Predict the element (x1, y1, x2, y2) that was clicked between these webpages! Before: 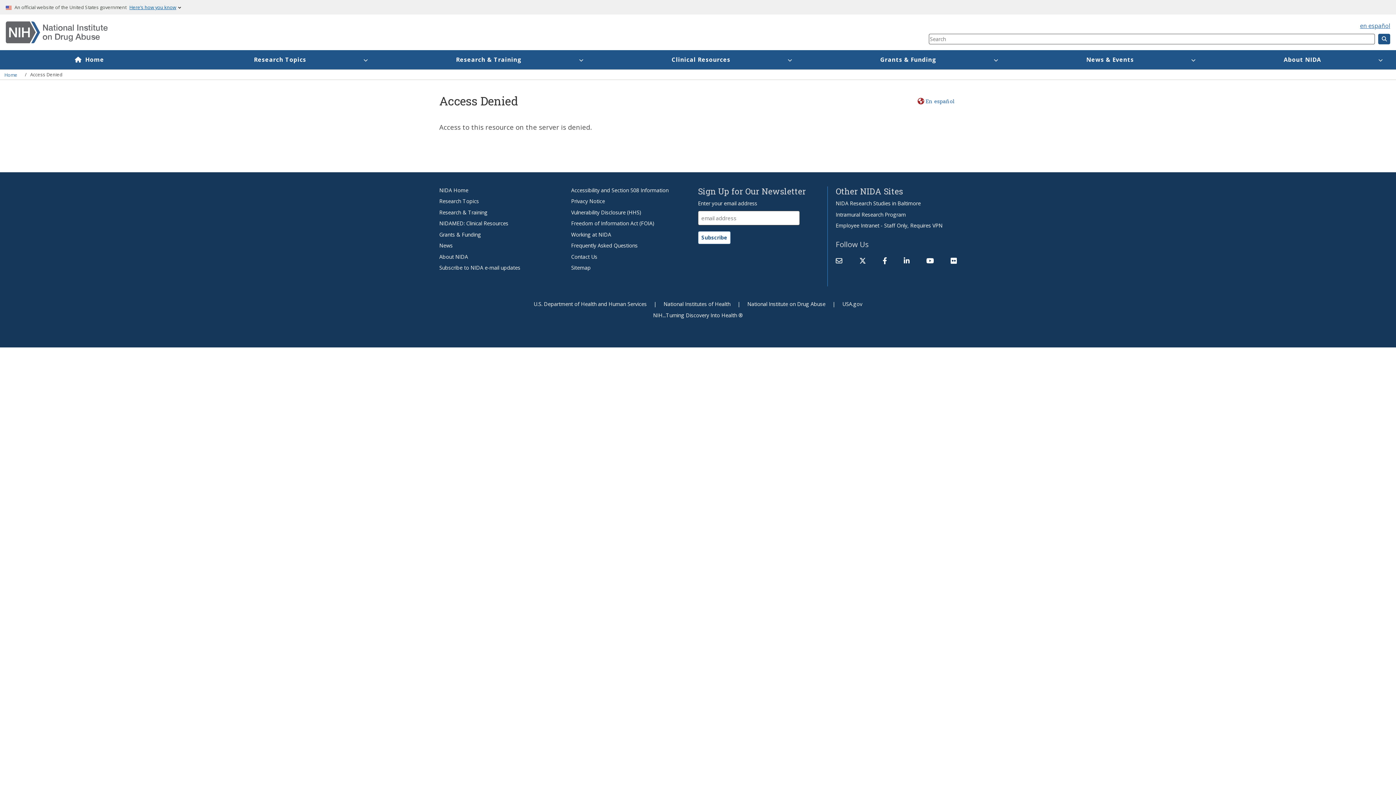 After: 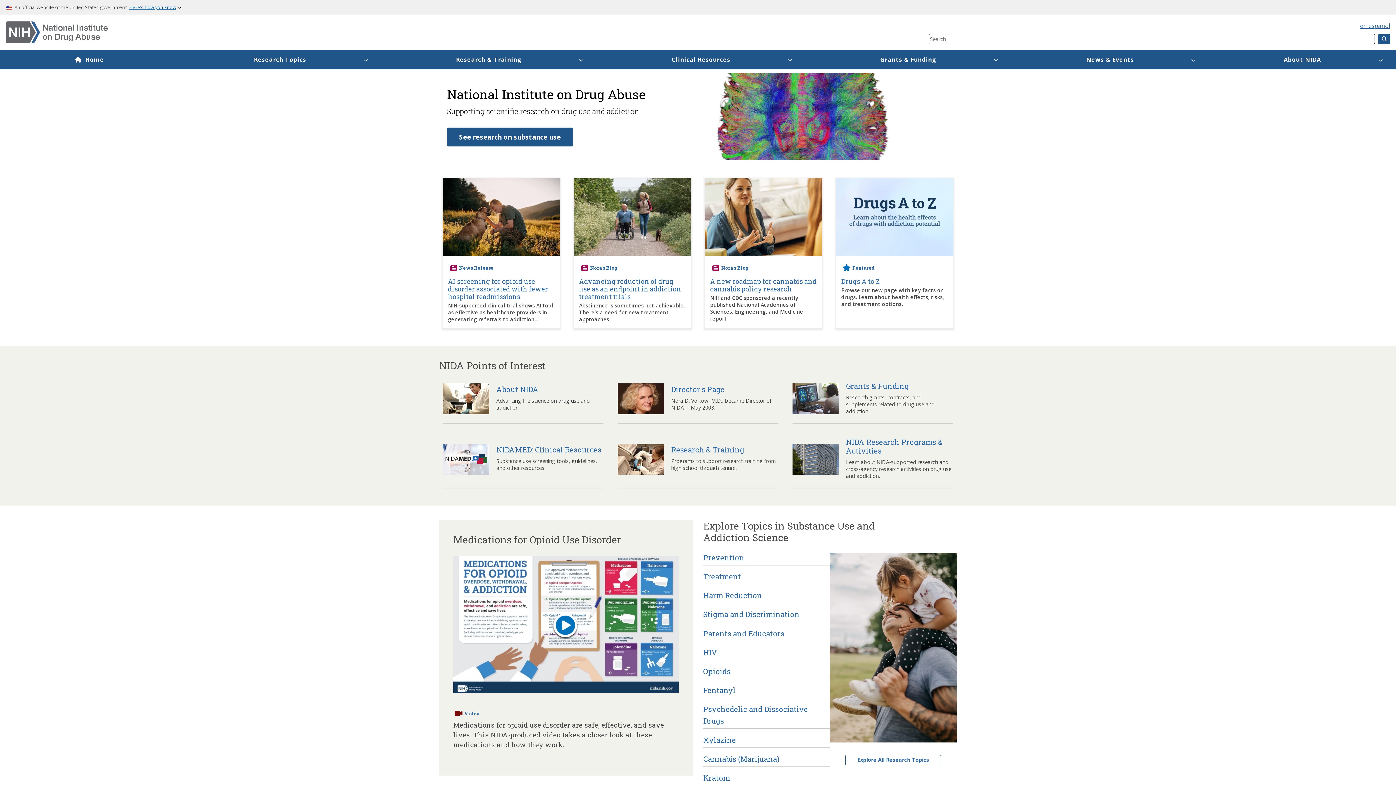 Action: label: Home bbox: (0, 50, 179, 69)